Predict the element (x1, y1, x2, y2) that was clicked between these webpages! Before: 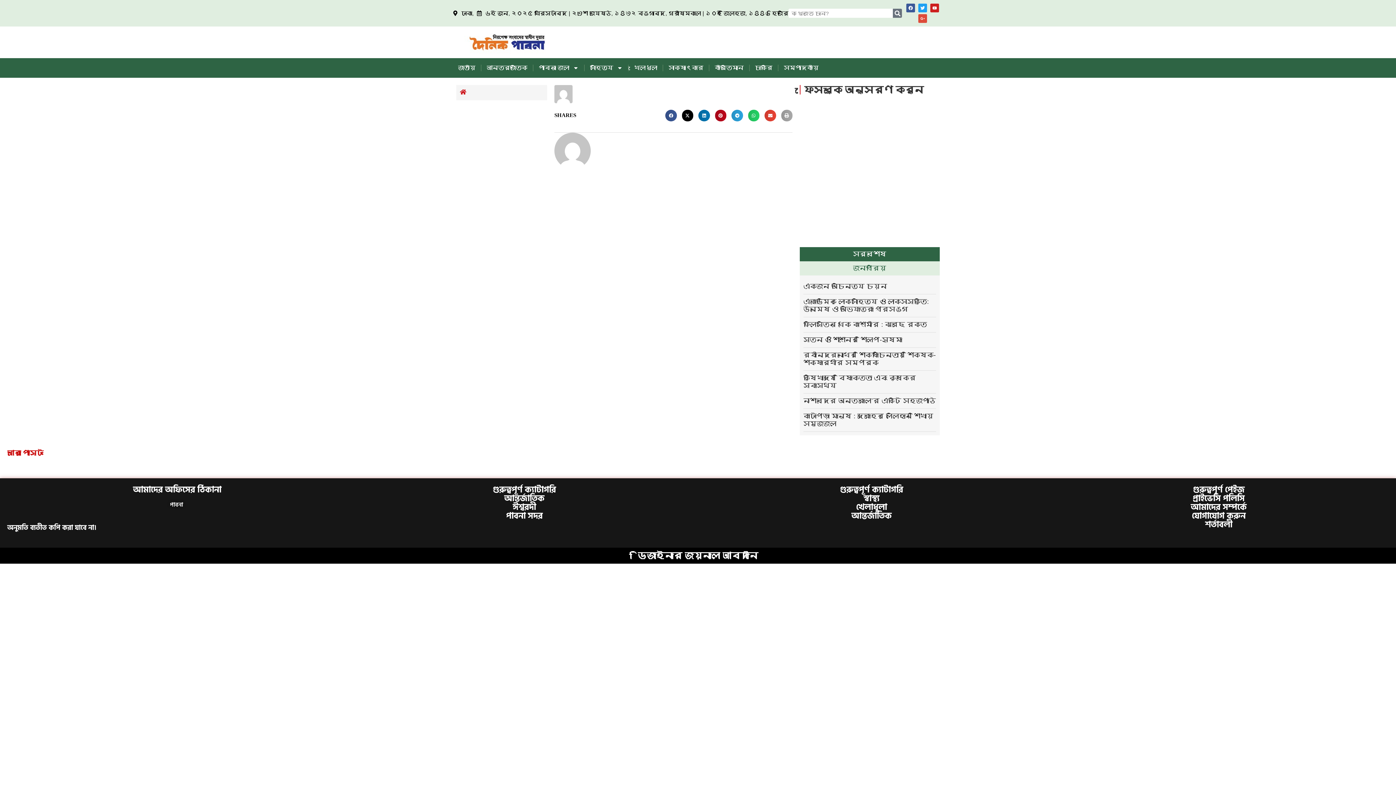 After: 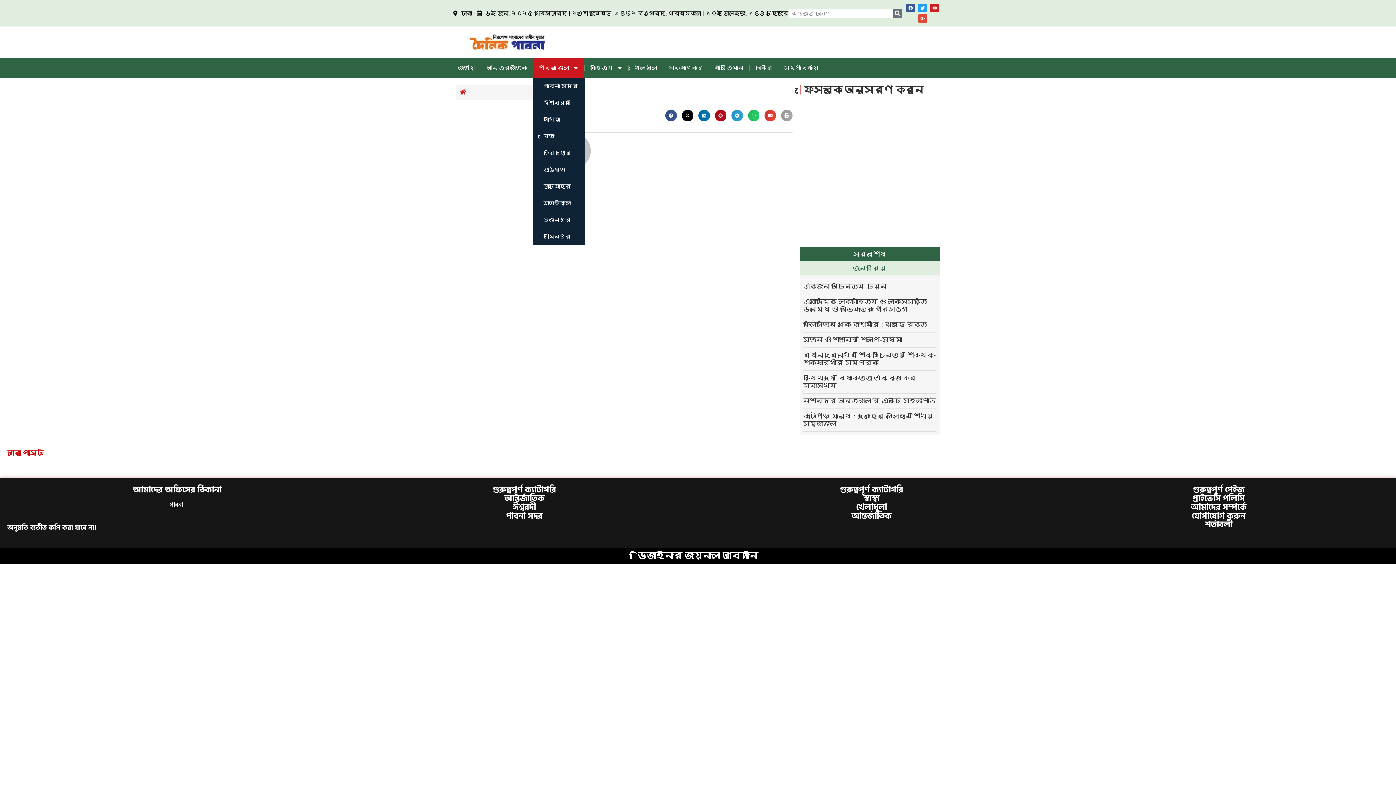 Action: label: পাবনা জেলা bbox: (533, 58, 584, 77)